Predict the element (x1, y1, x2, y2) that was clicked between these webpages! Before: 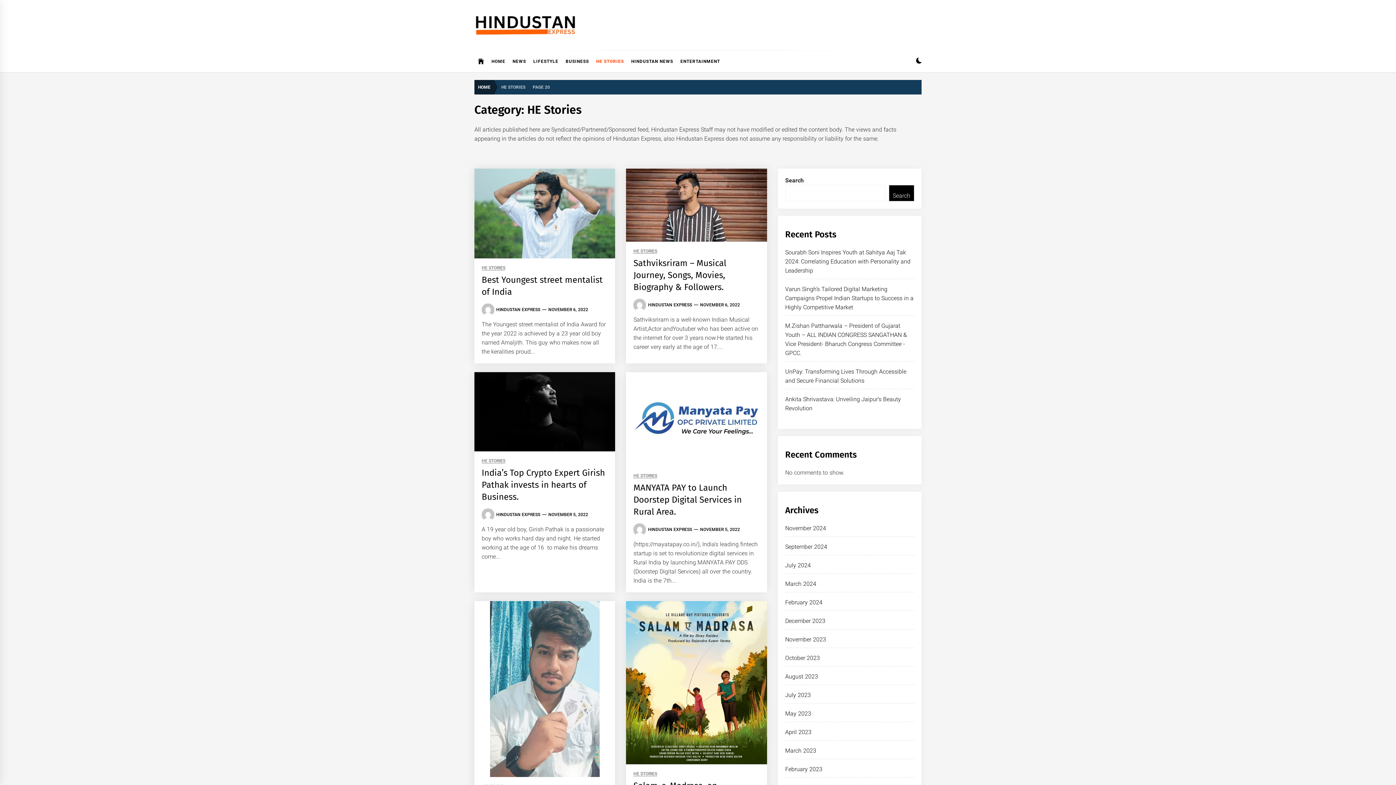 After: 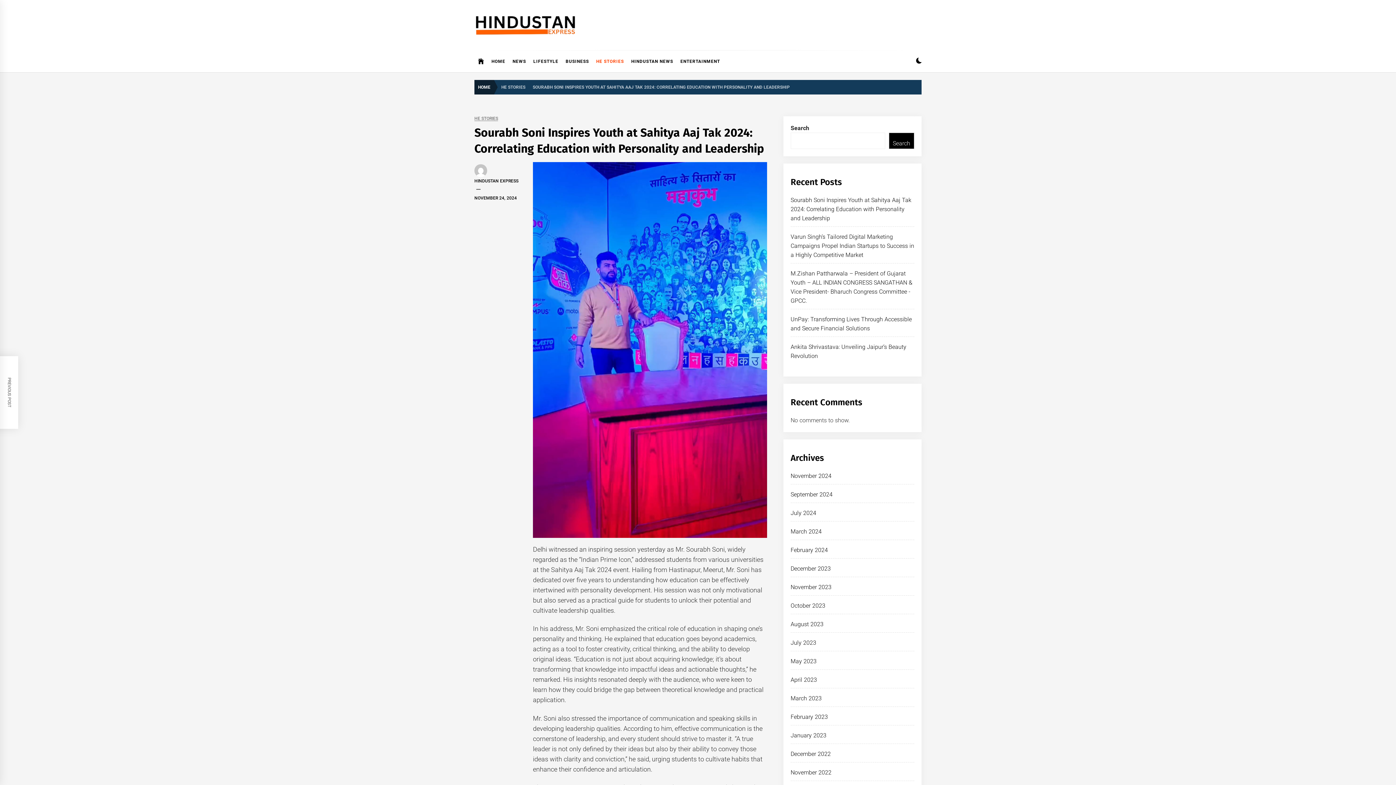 Action: bbox: (785, 249, 910, 274) label: Sourabh Soni Inspires Youth at Sahitya Aaj Tak 2024: Correlating Education with Personality and Leadership